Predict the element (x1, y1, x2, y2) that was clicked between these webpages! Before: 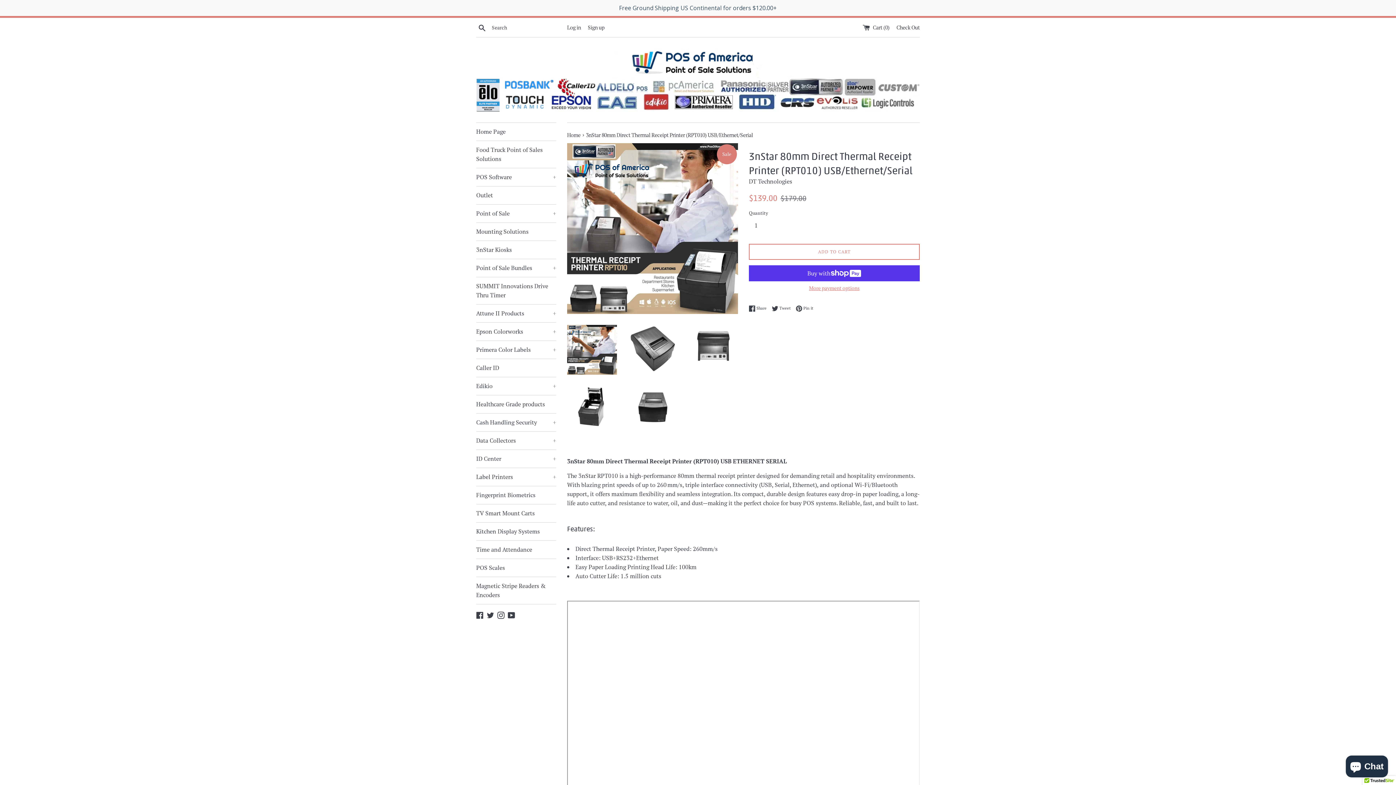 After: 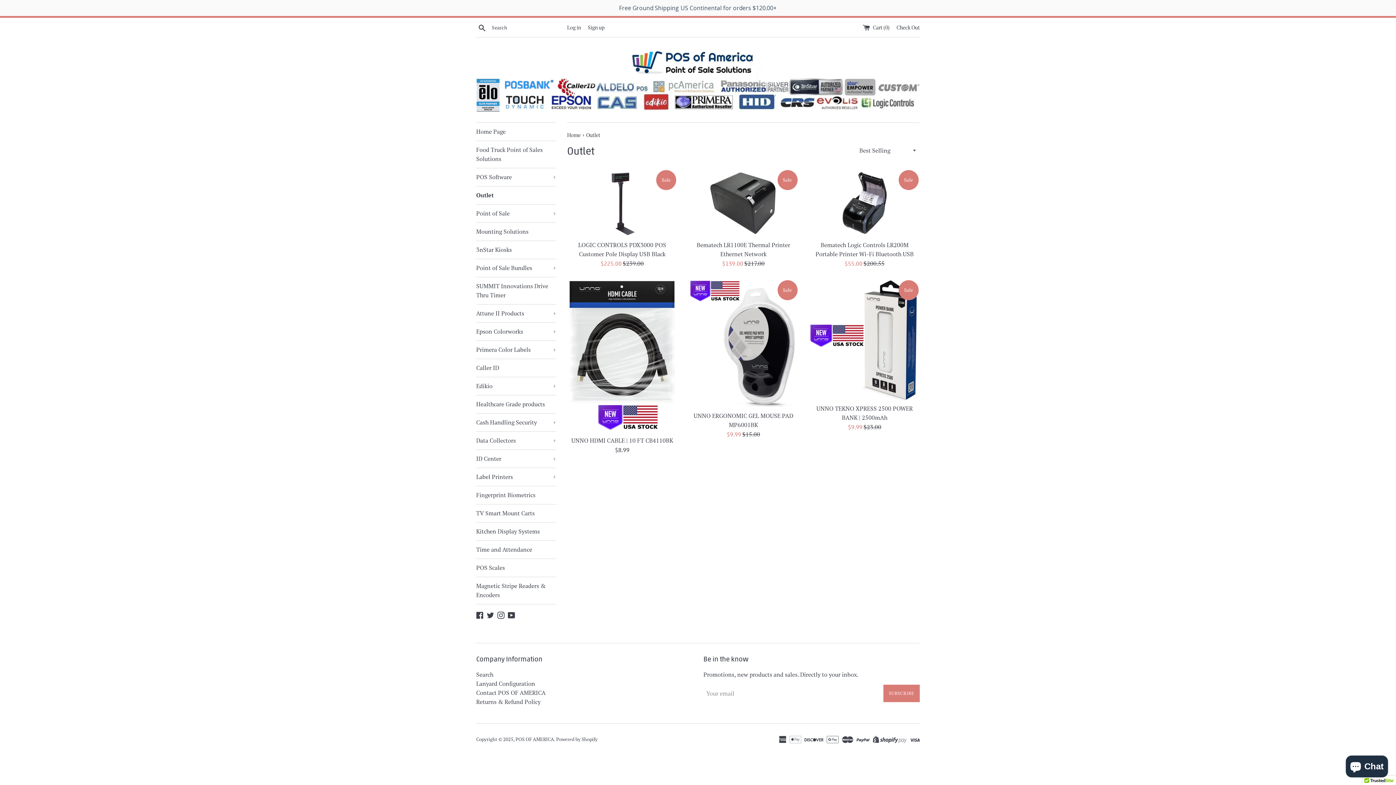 Action: label: Outlet bbox: (476, 186, 556, 204)